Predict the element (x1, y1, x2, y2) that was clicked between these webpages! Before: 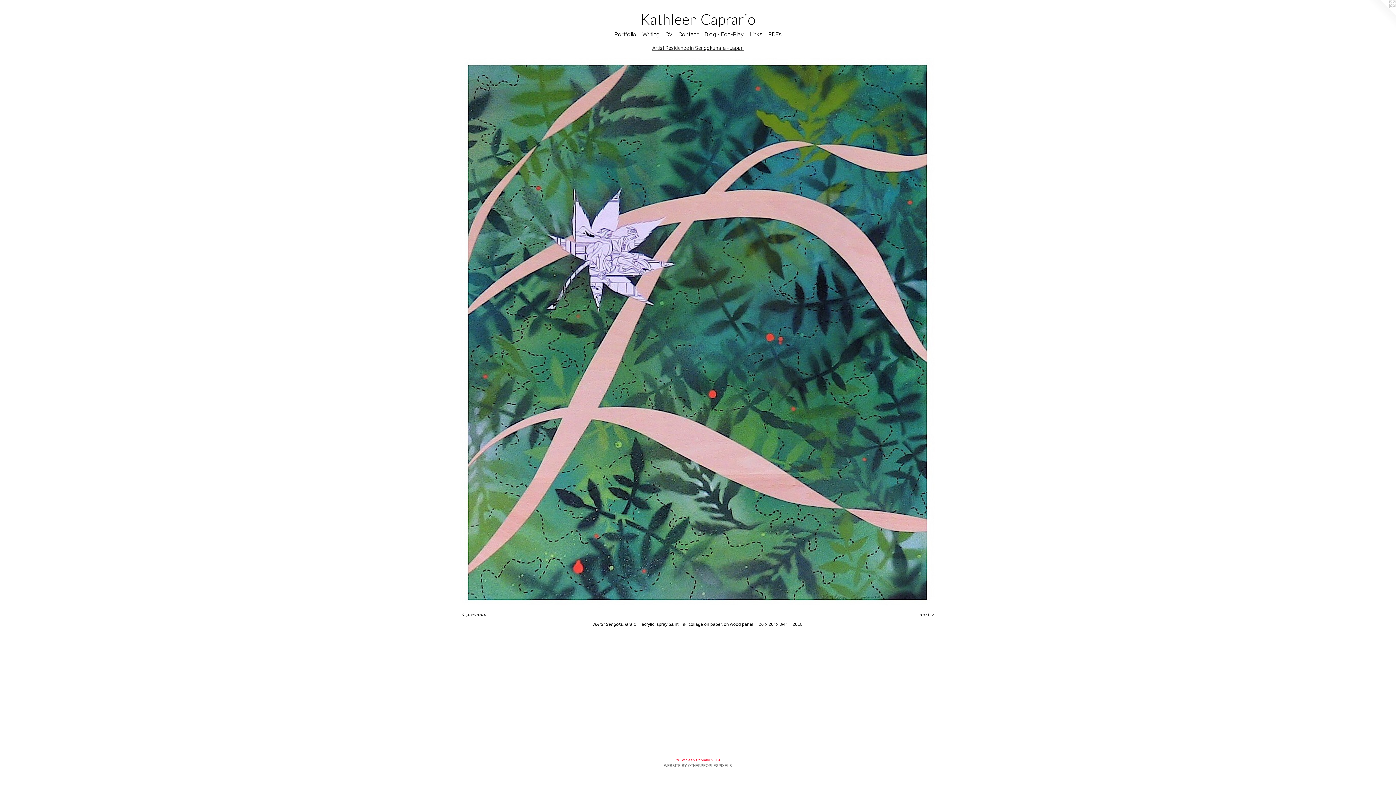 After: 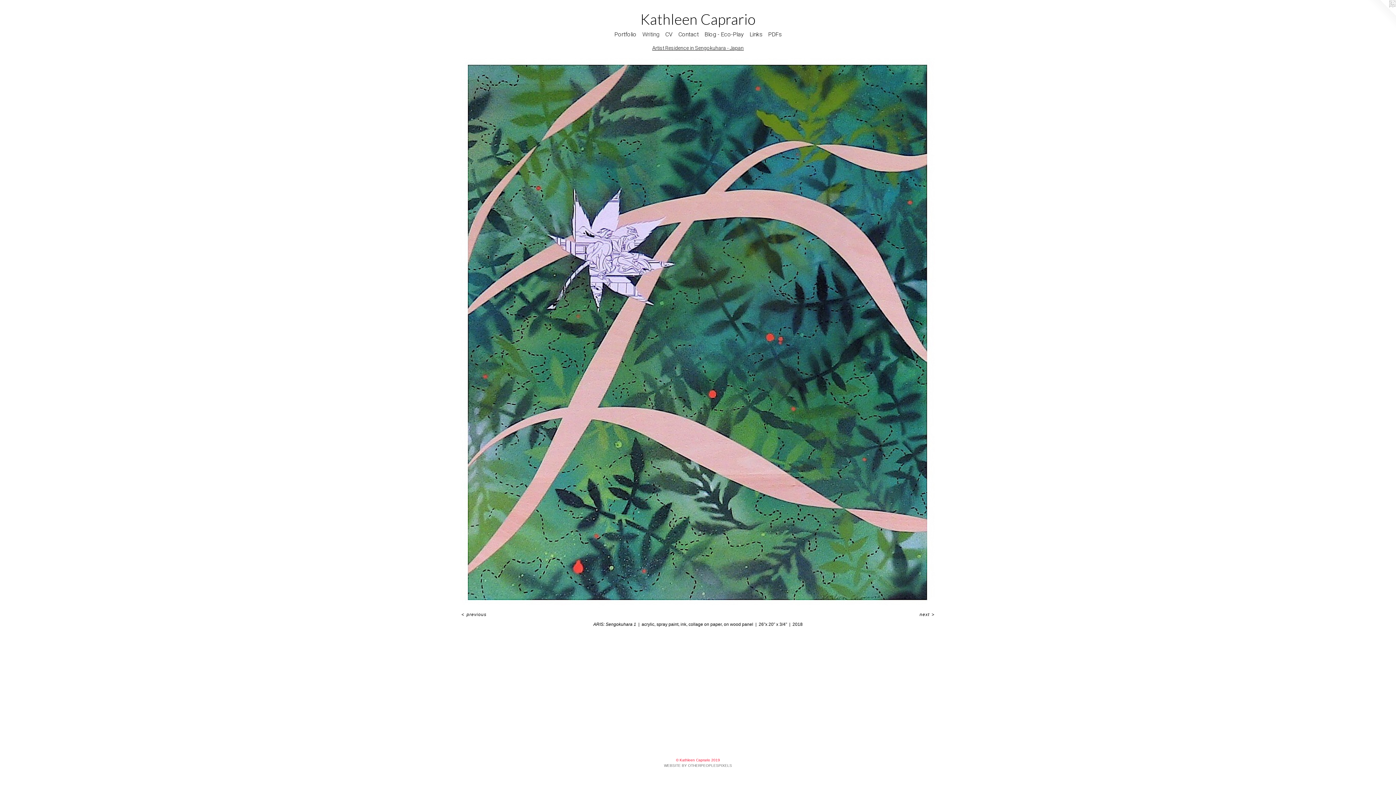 Action: label: Writing bbox: (639, 30, 662, 38)